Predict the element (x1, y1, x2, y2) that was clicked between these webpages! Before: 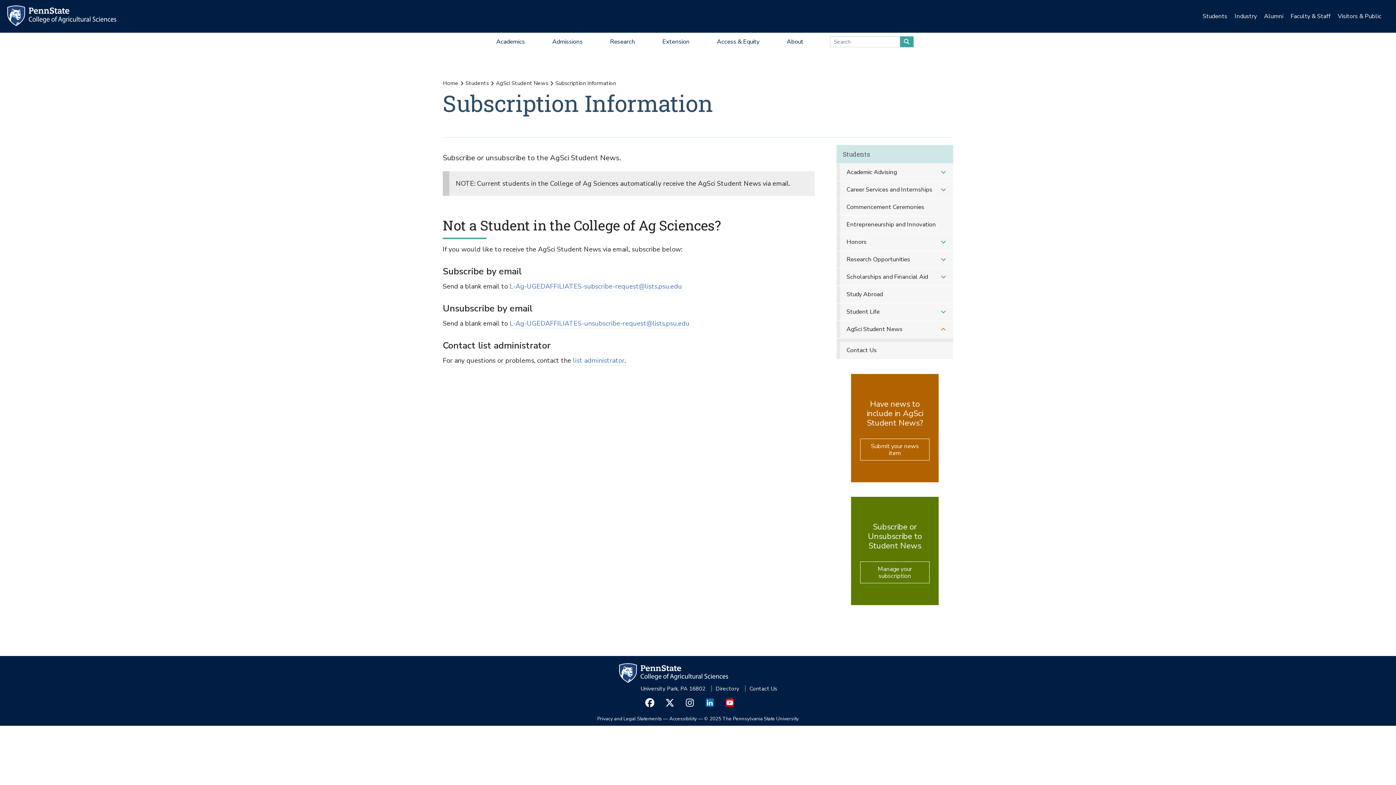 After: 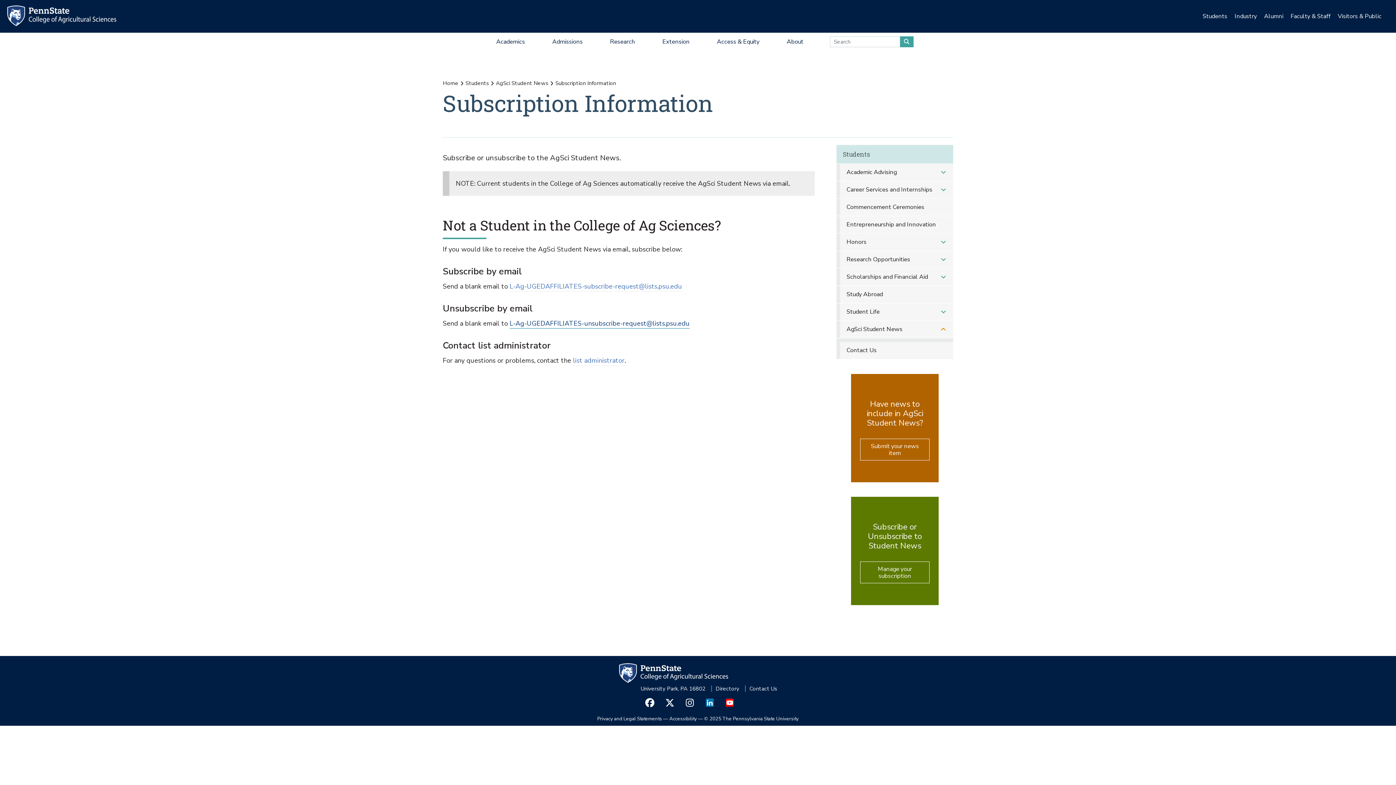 Action: bbox: (509, 319, 689, 328) label: L-Ag-UGEDAFFILIATES-unsubscribe-request@lists.psu.edu